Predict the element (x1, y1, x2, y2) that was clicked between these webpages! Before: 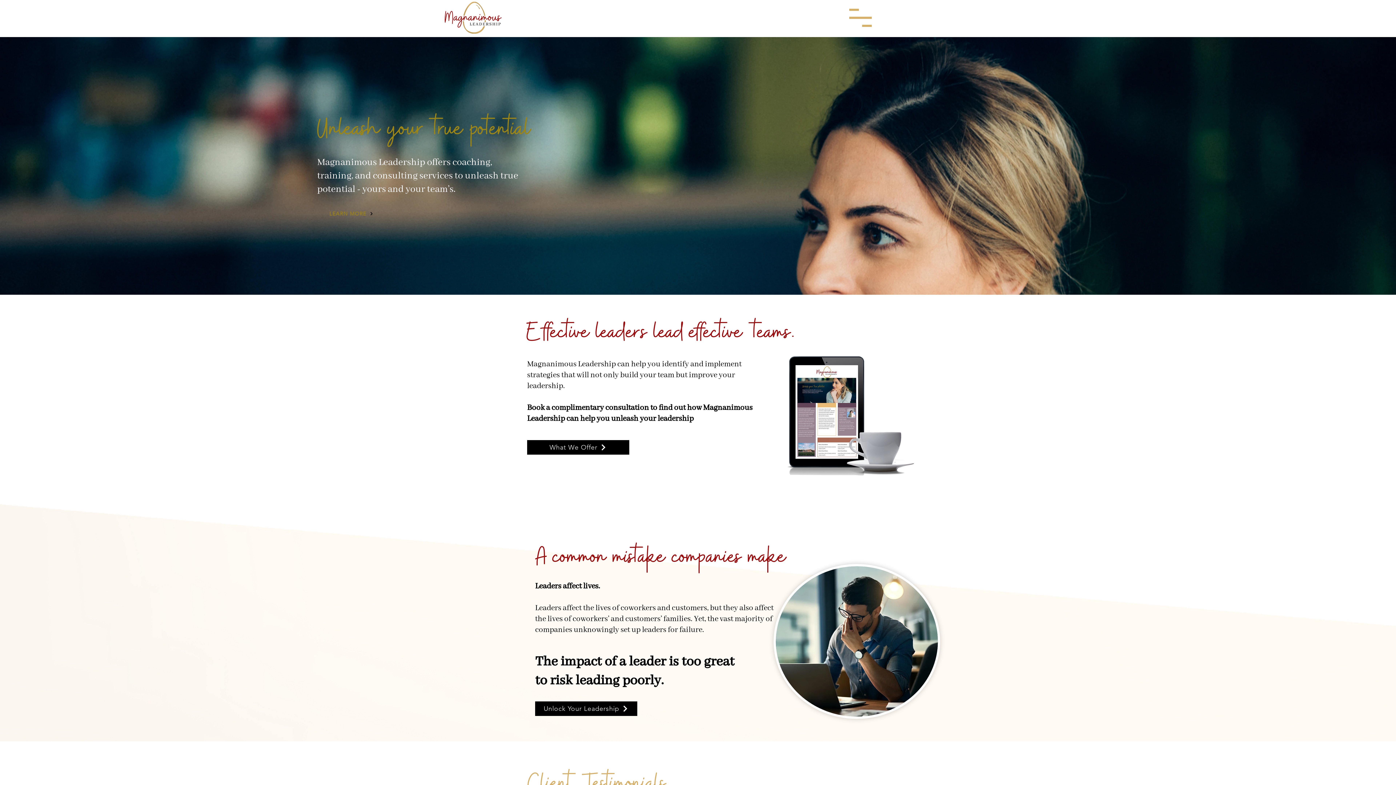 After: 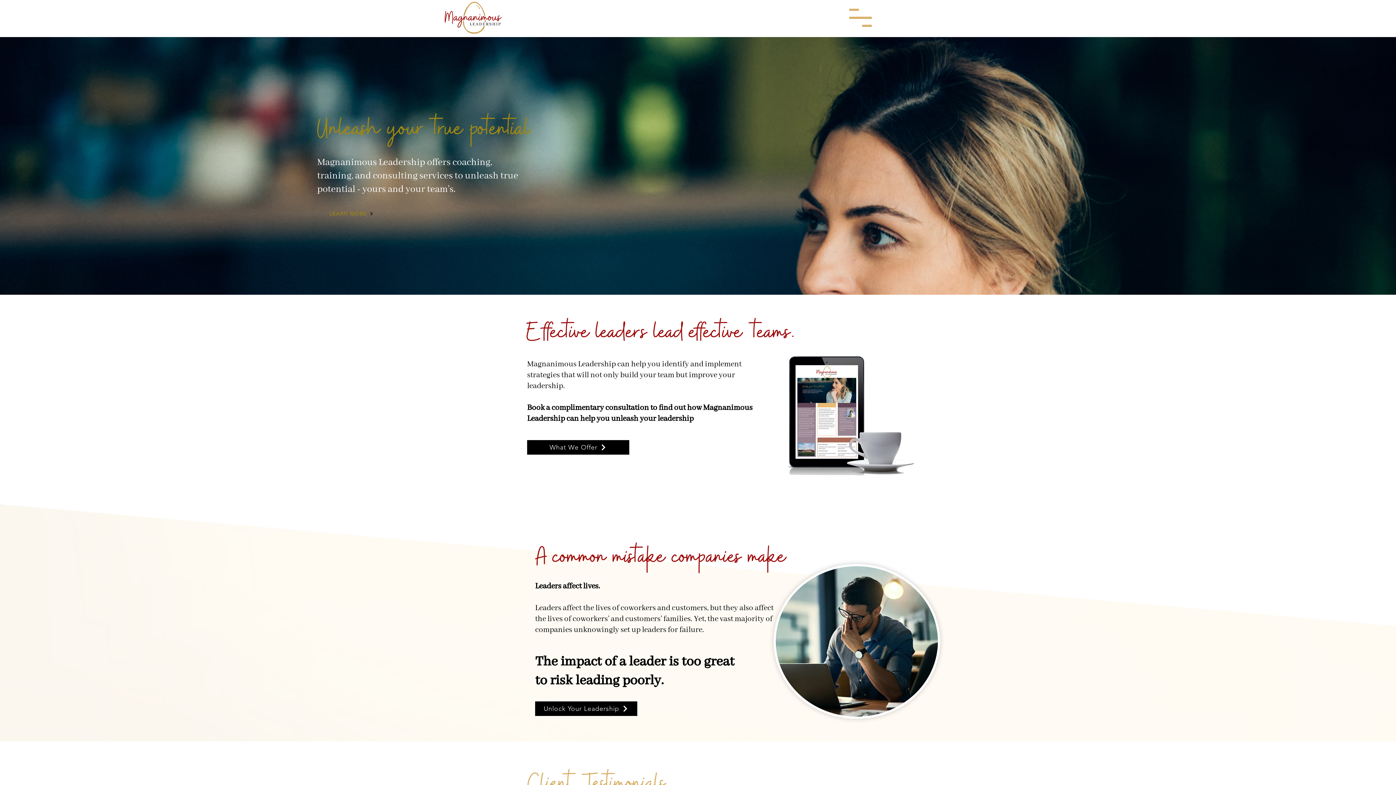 Action: bbox: (438, 0, 508, 36)